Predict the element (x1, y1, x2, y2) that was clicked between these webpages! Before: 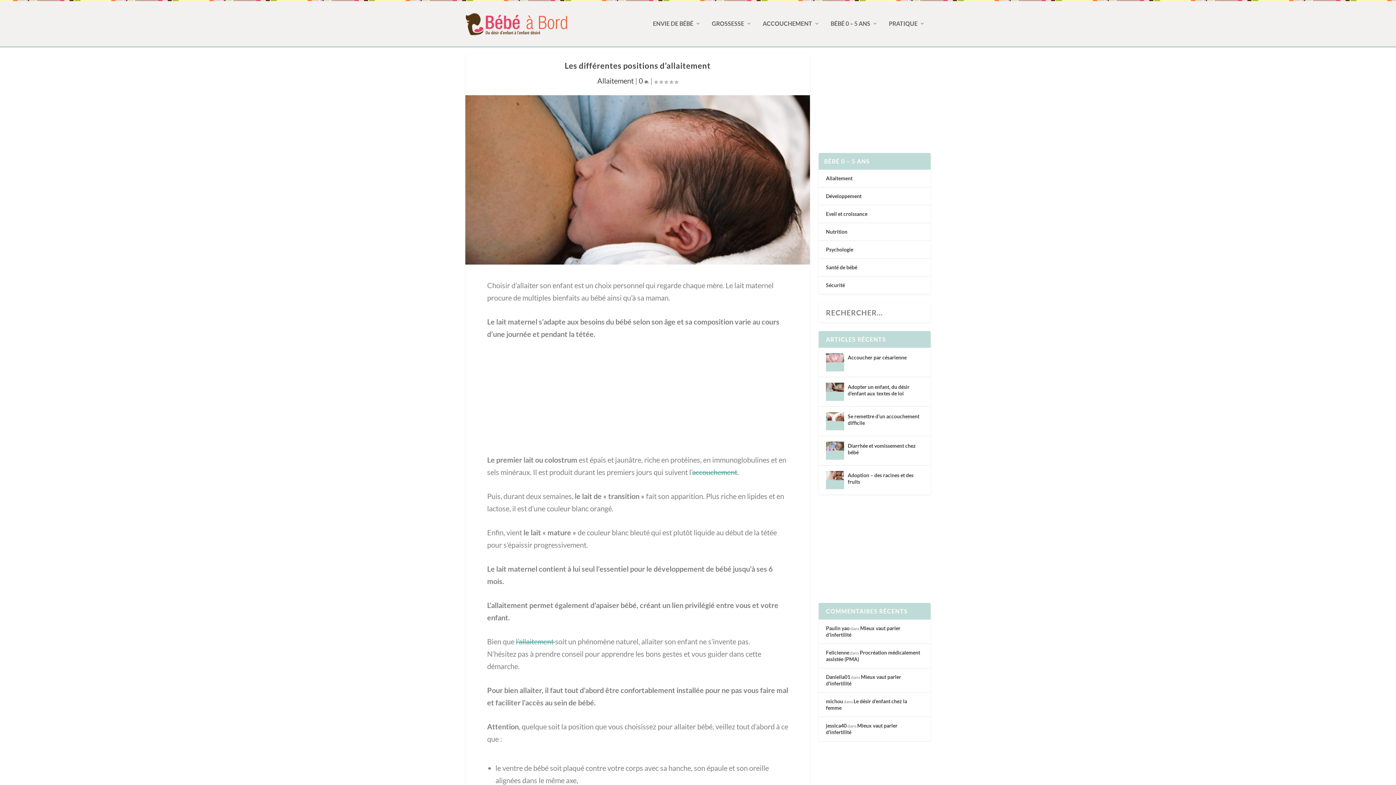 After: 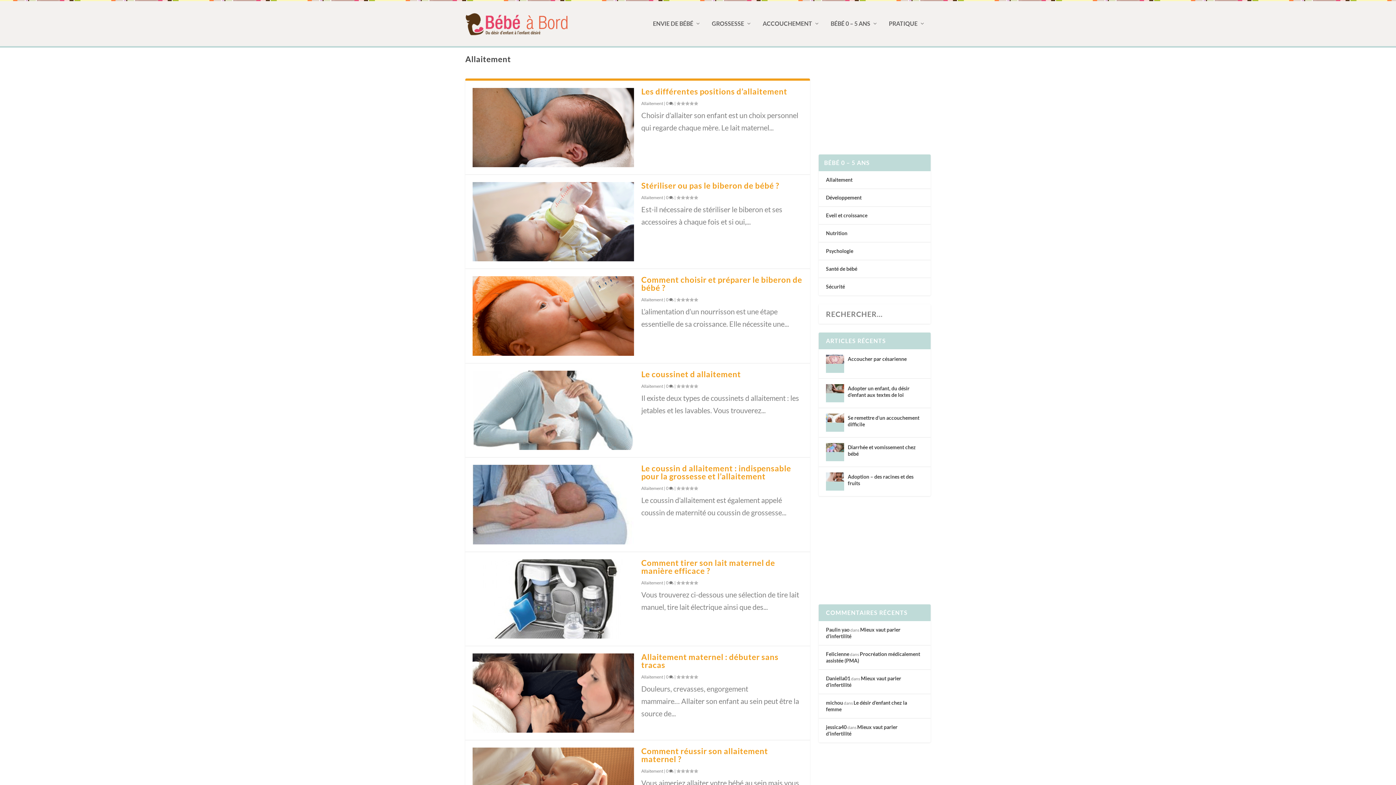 Action: bbox: (597, 76, 633, 85) label: Allaitement